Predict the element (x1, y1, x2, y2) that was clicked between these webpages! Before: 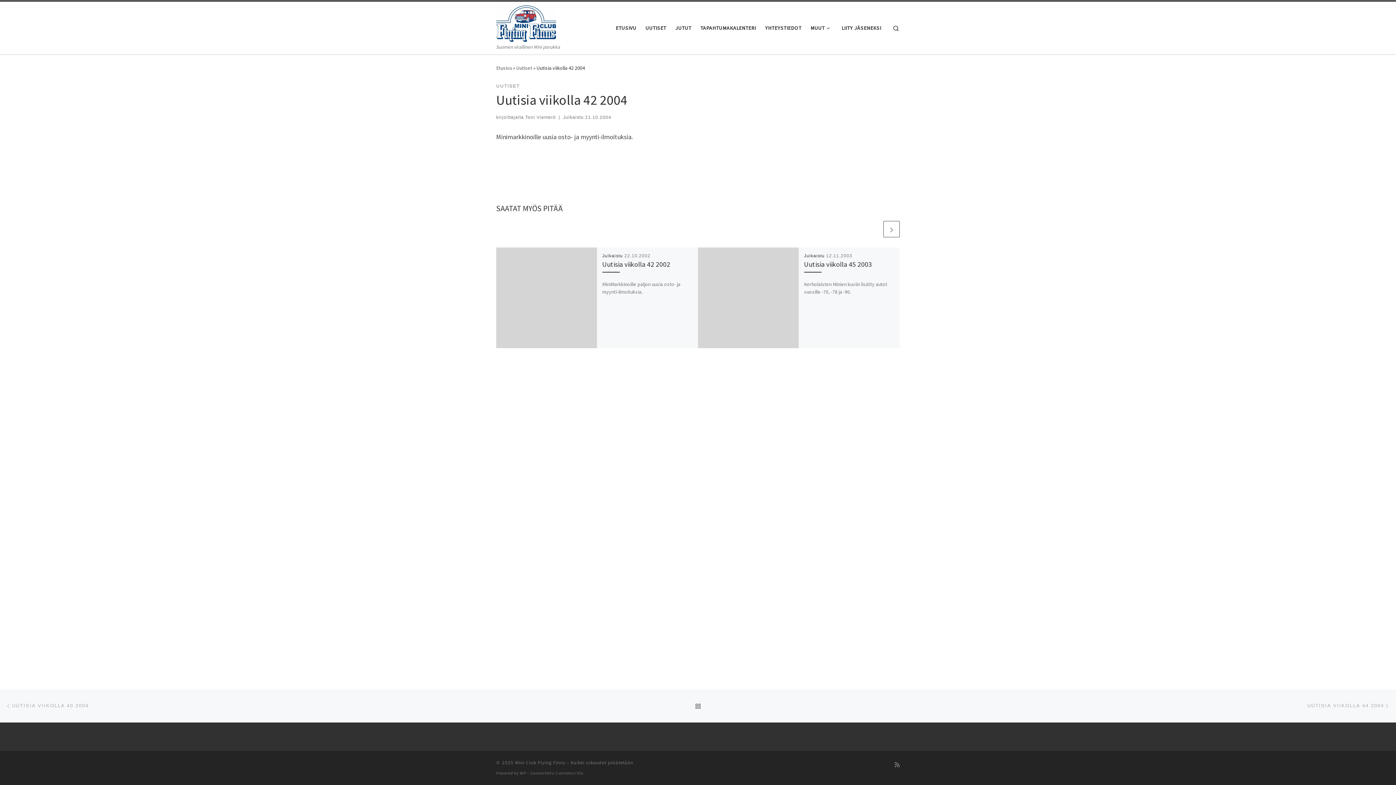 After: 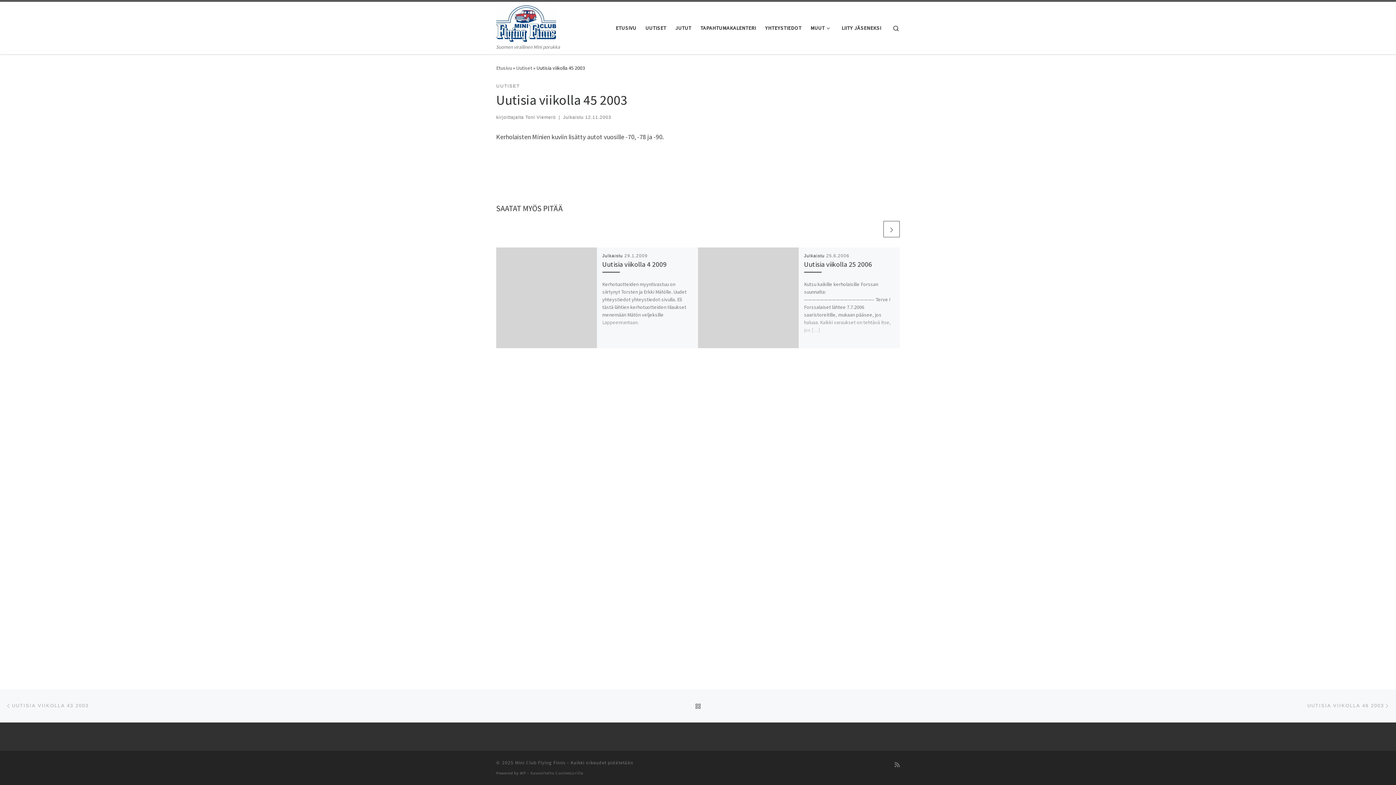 Action: bbox: (804, 260, 872, 268) label: Uutisia viikolla 45 2003